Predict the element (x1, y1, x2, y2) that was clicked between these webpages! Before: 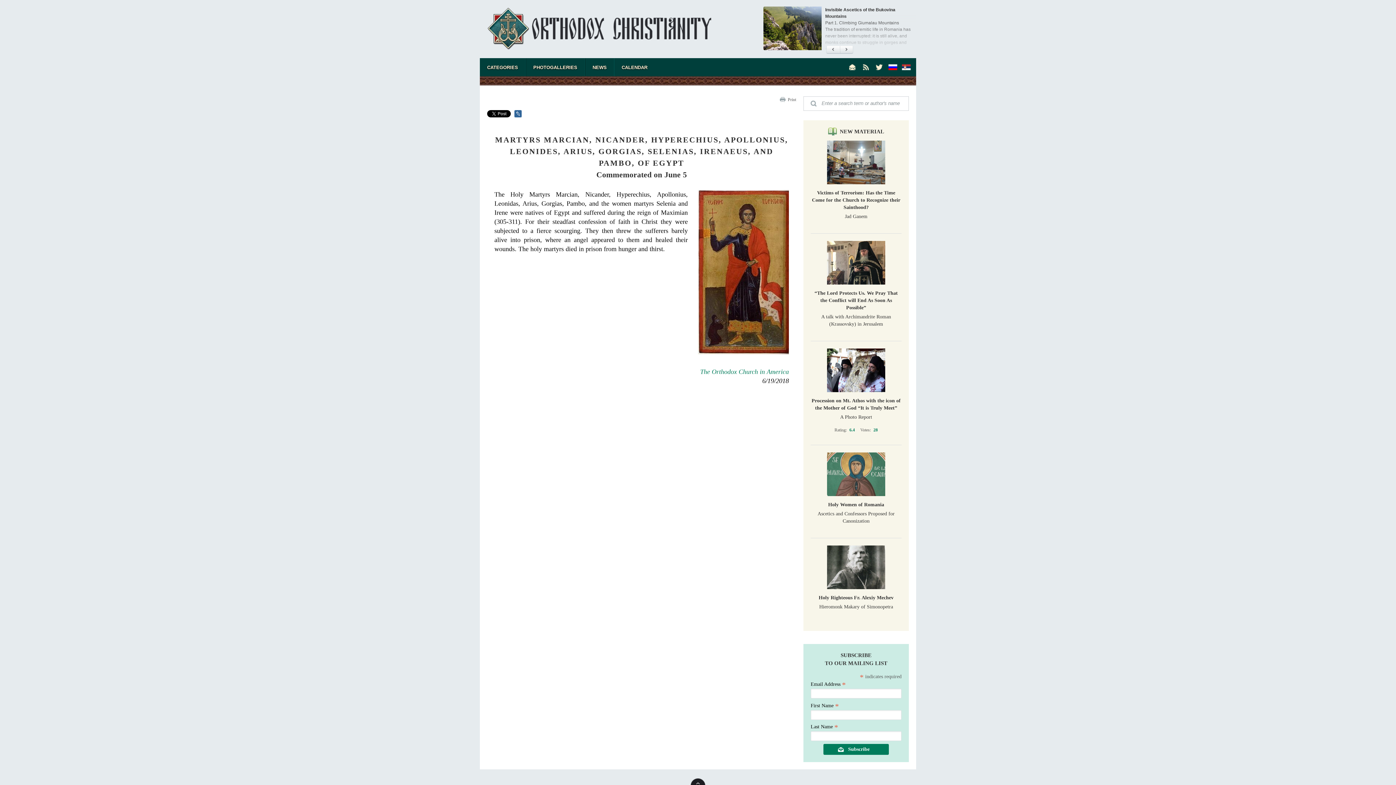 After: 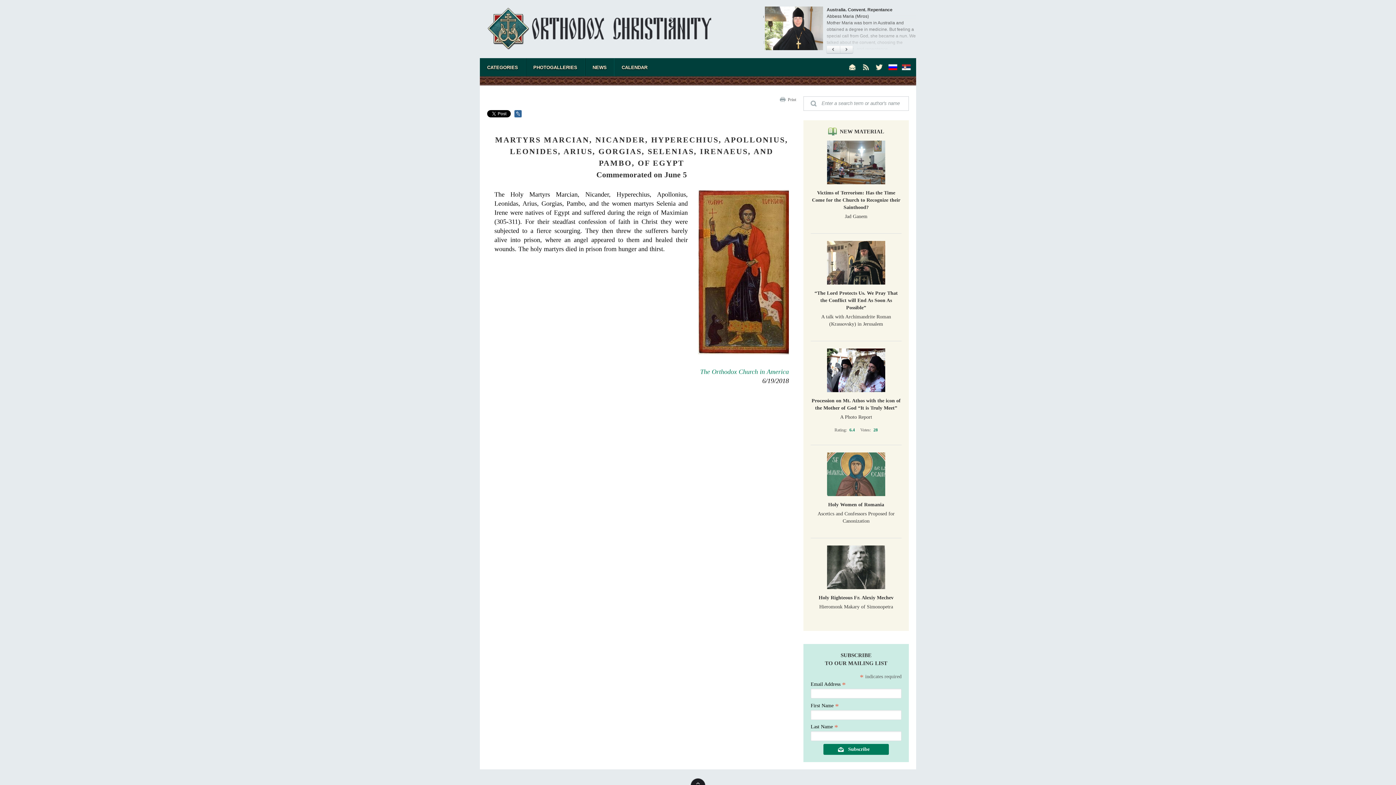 Action: label: Print bbox: (788, 97, 796, 102)